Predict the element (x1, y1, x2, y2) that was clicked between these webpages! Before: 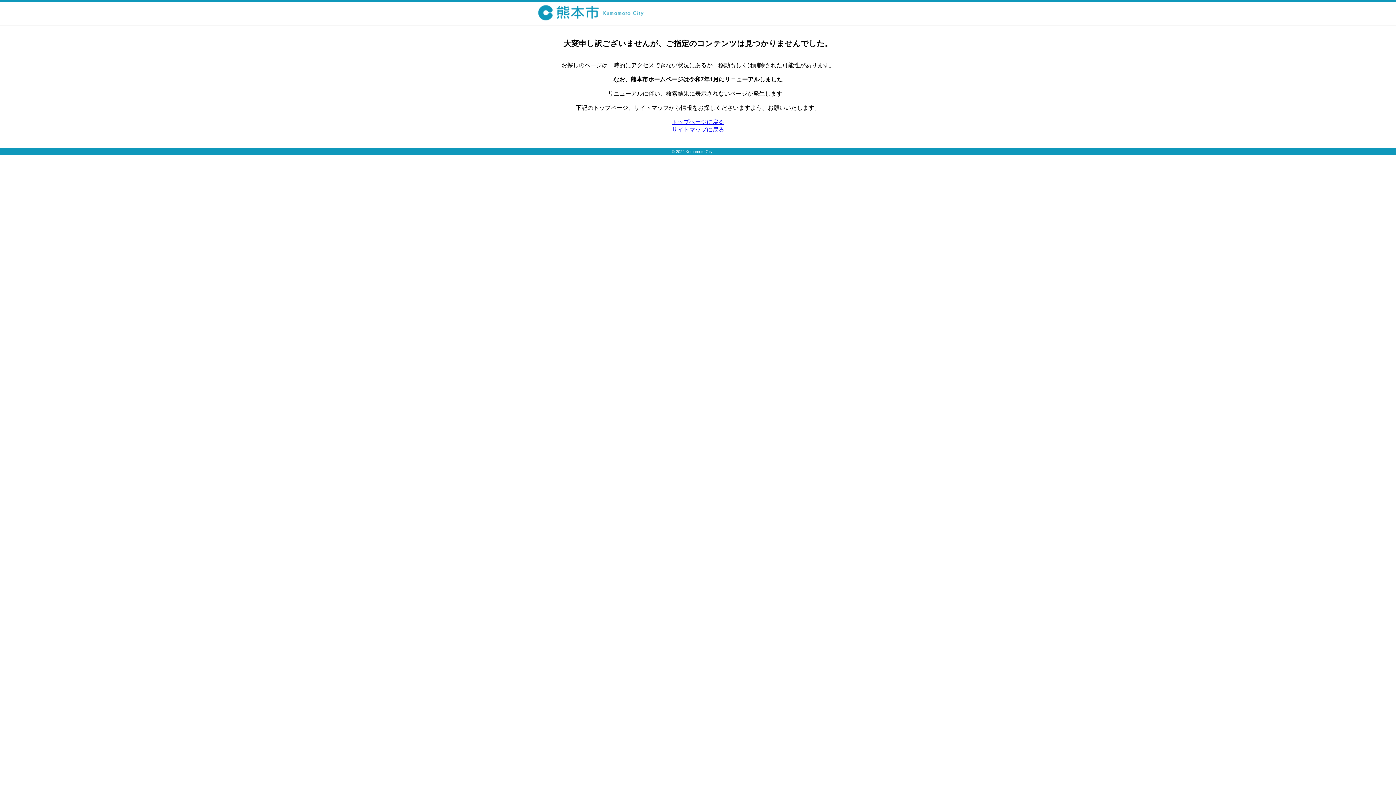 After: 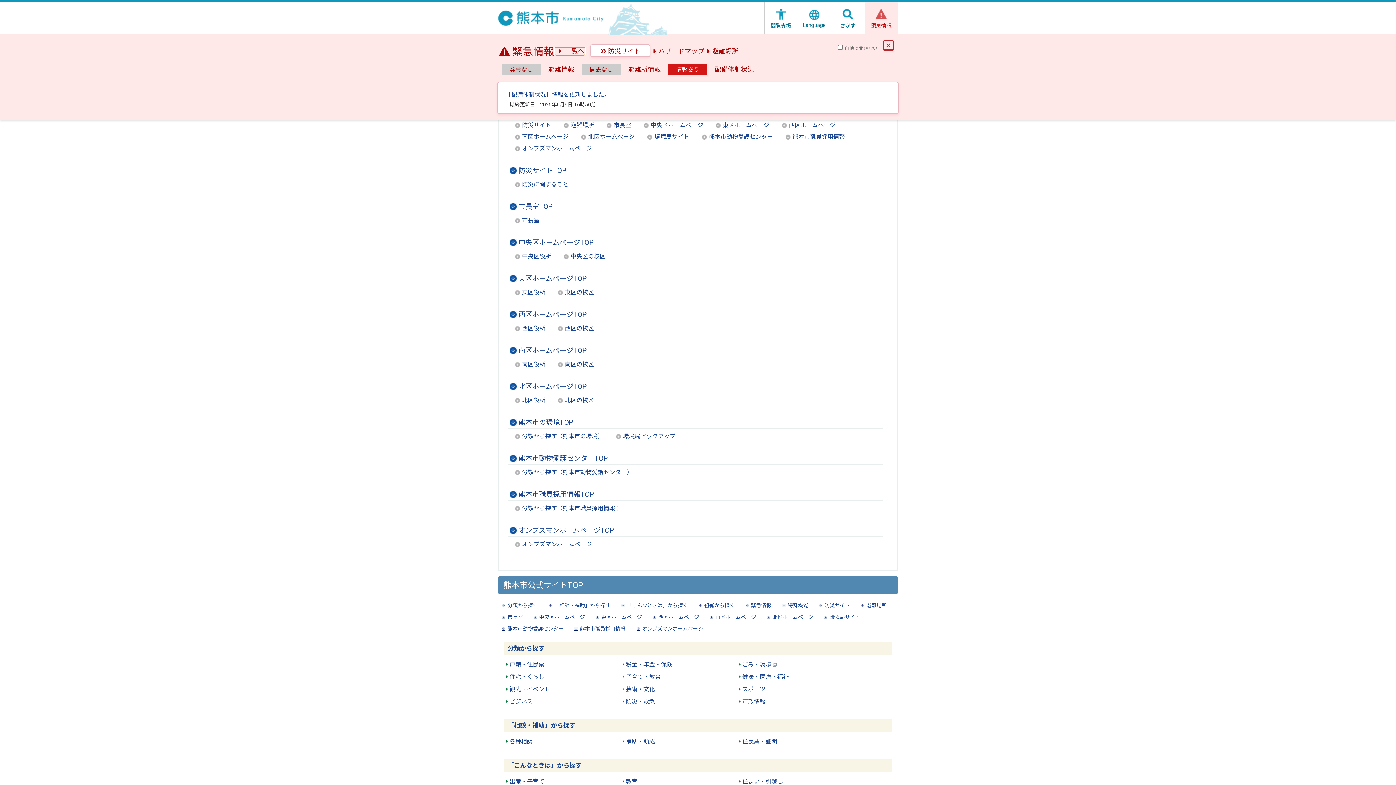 Action: bbox: (672, 126, 724, 132) label: サイトマップに戻る